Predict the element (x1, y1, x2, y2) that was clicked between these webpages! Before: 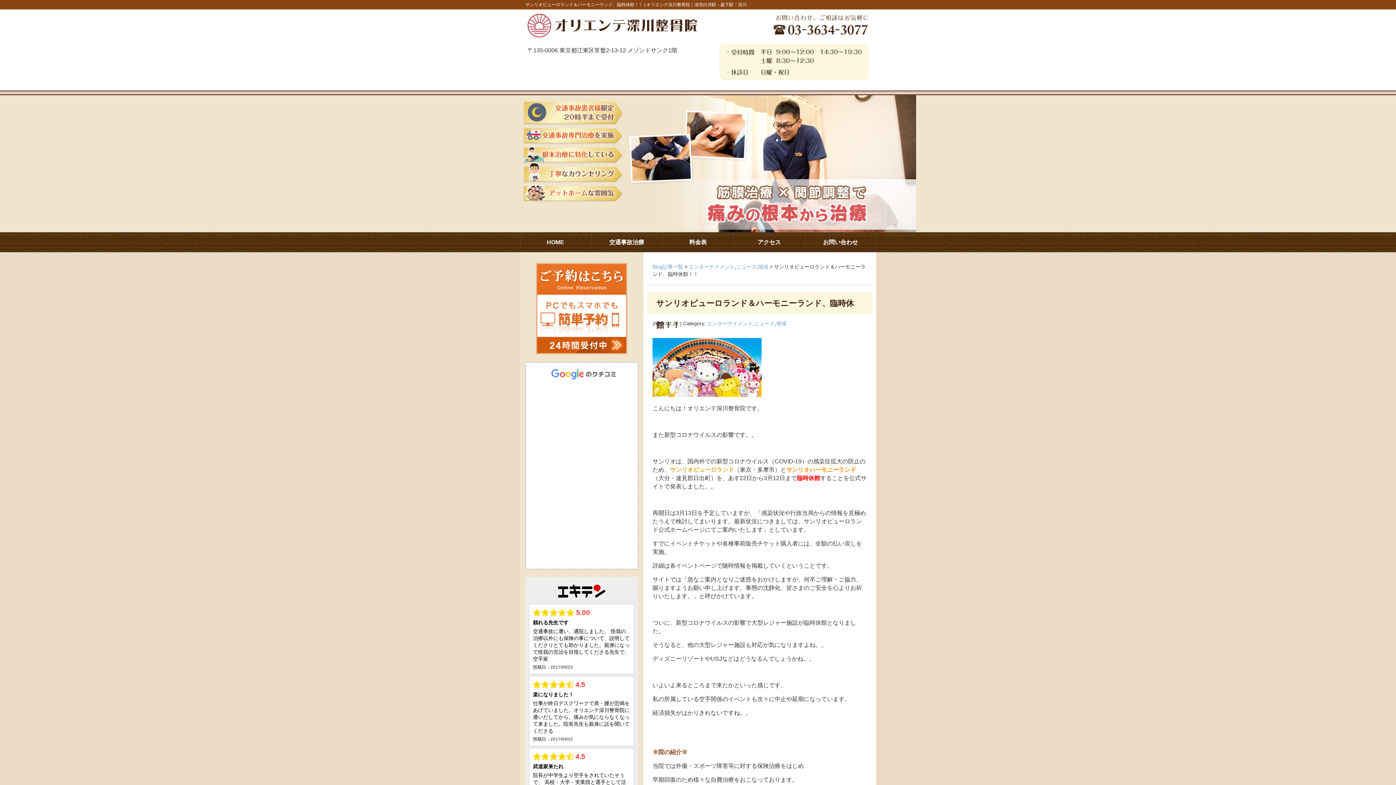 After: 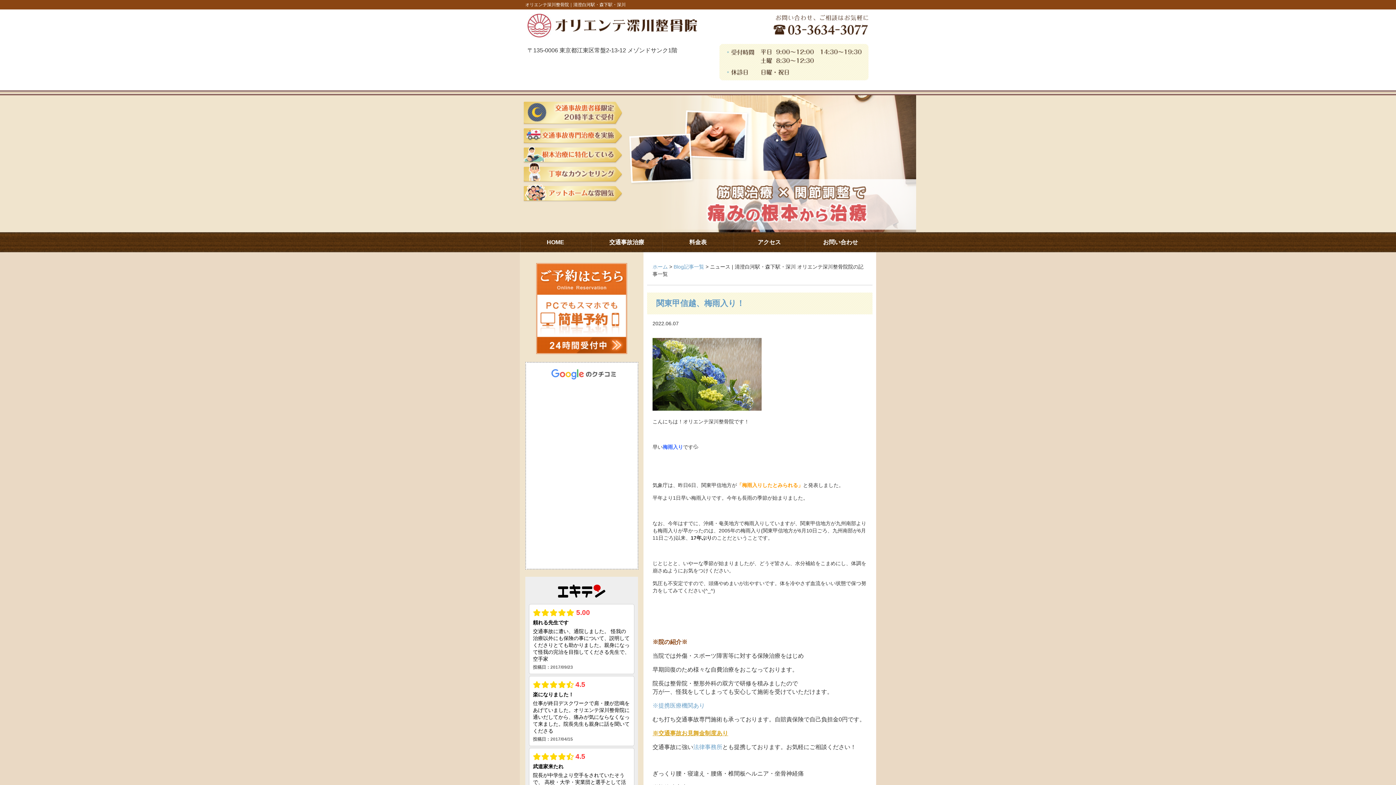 Action: label: ニュース bbox: (754, 320, 774, 326)